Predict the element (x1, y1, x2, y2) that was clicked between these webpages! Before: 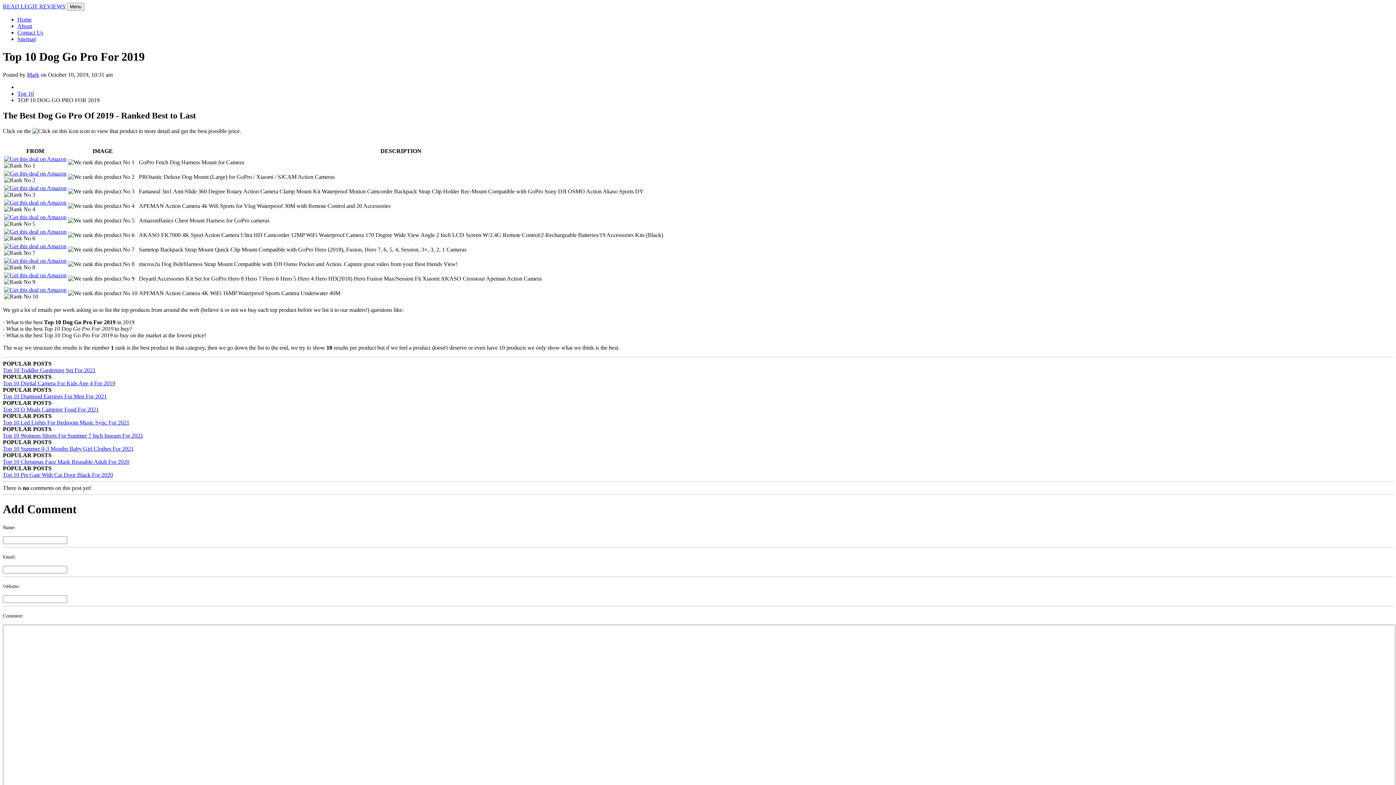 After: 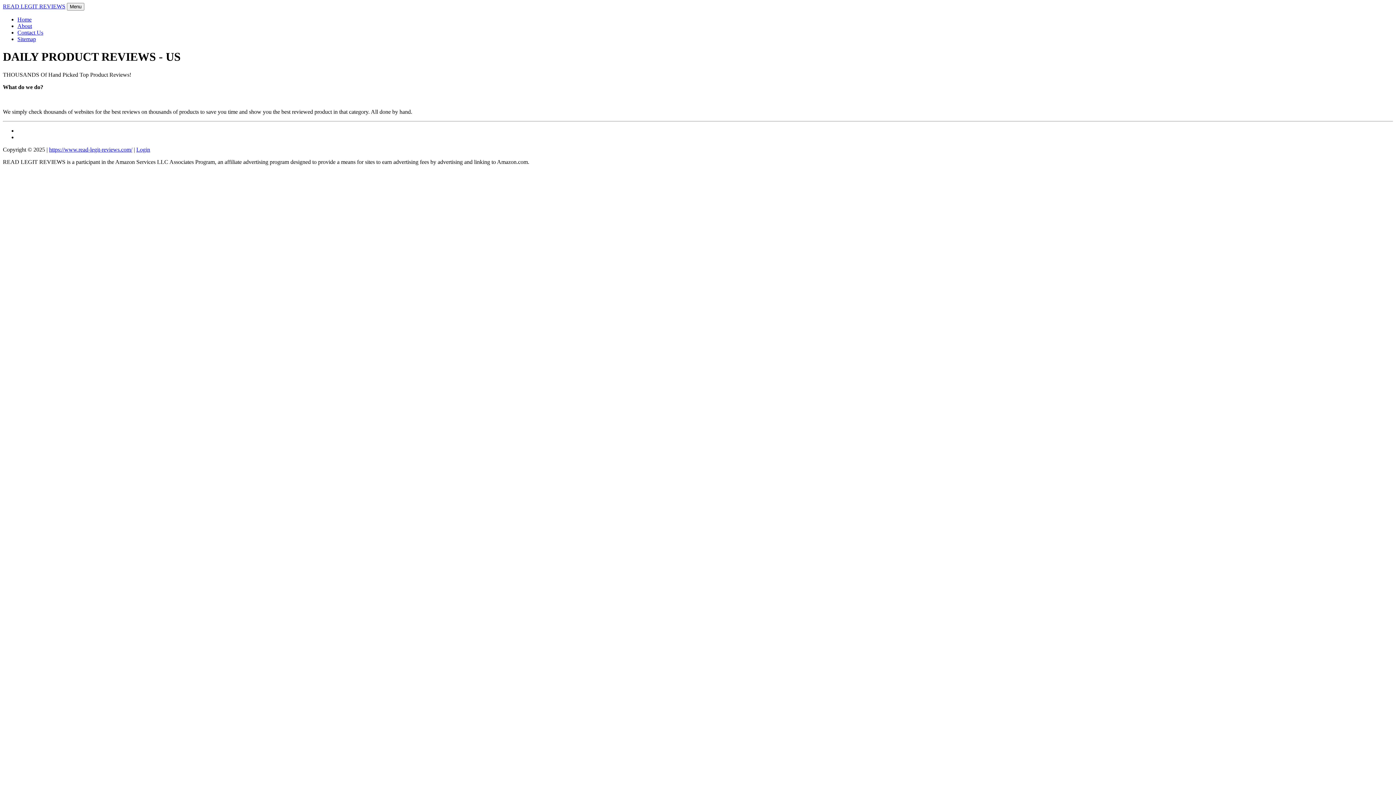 Action: label: About bbox: (17, 22, 32, 29)